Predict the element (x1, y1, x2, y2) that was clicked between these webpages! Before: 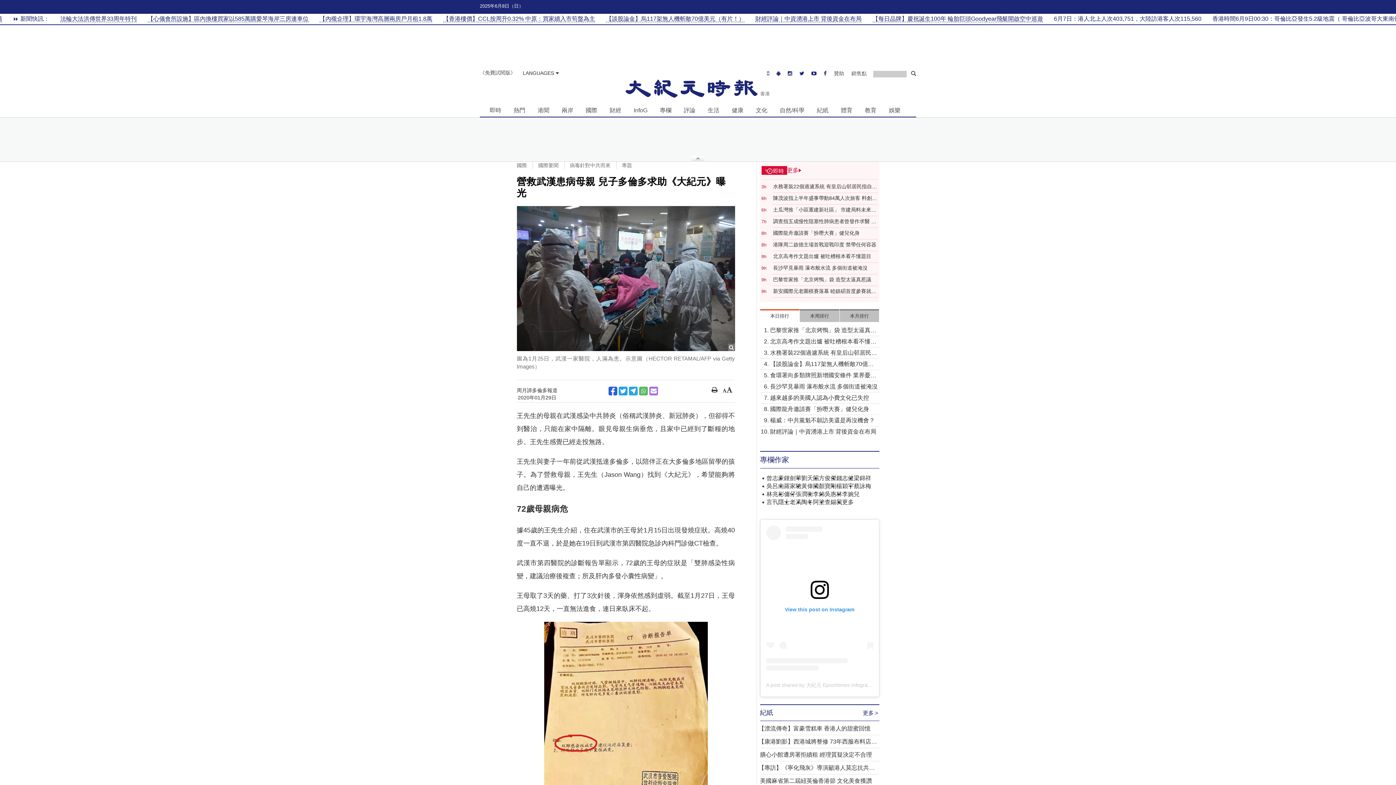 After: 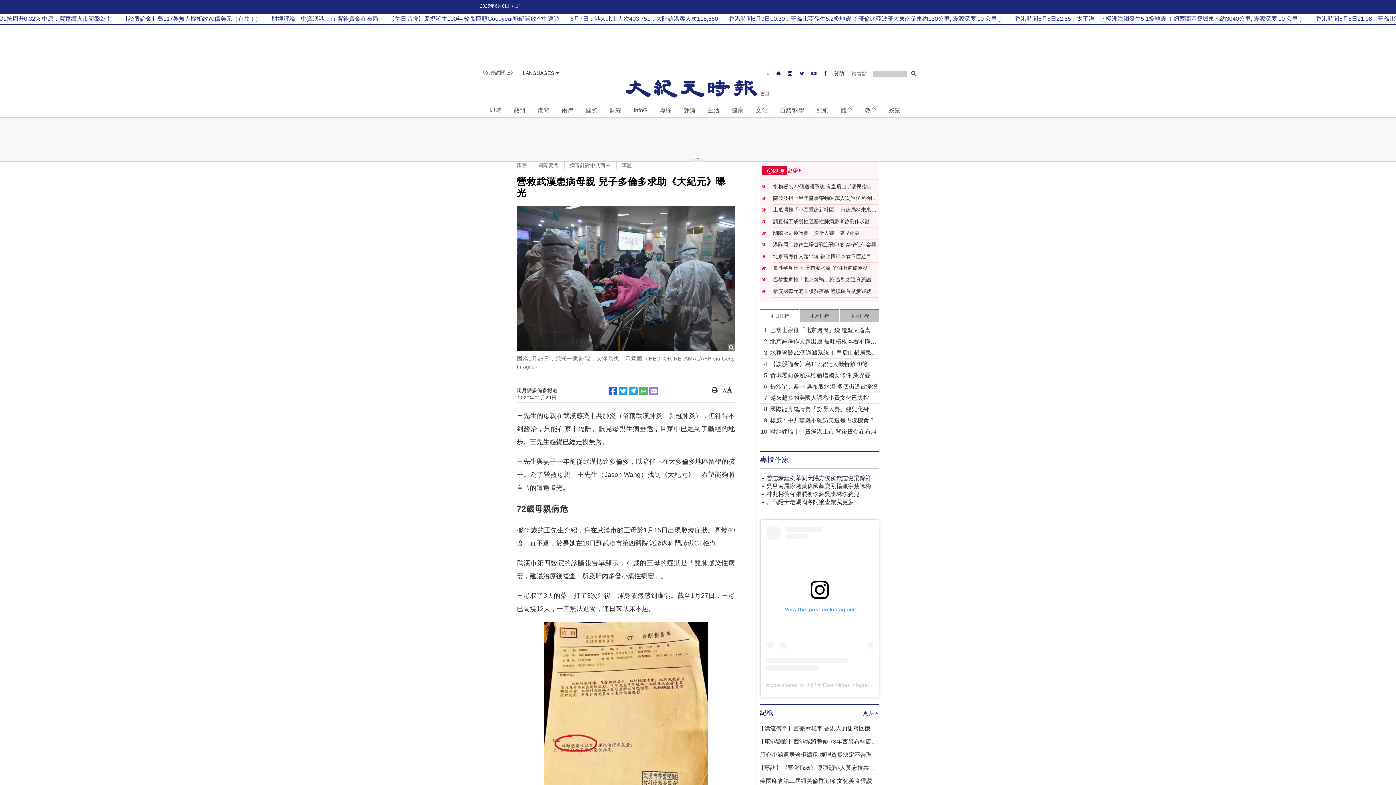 Action: bbox: (649, 387, 658, 395)